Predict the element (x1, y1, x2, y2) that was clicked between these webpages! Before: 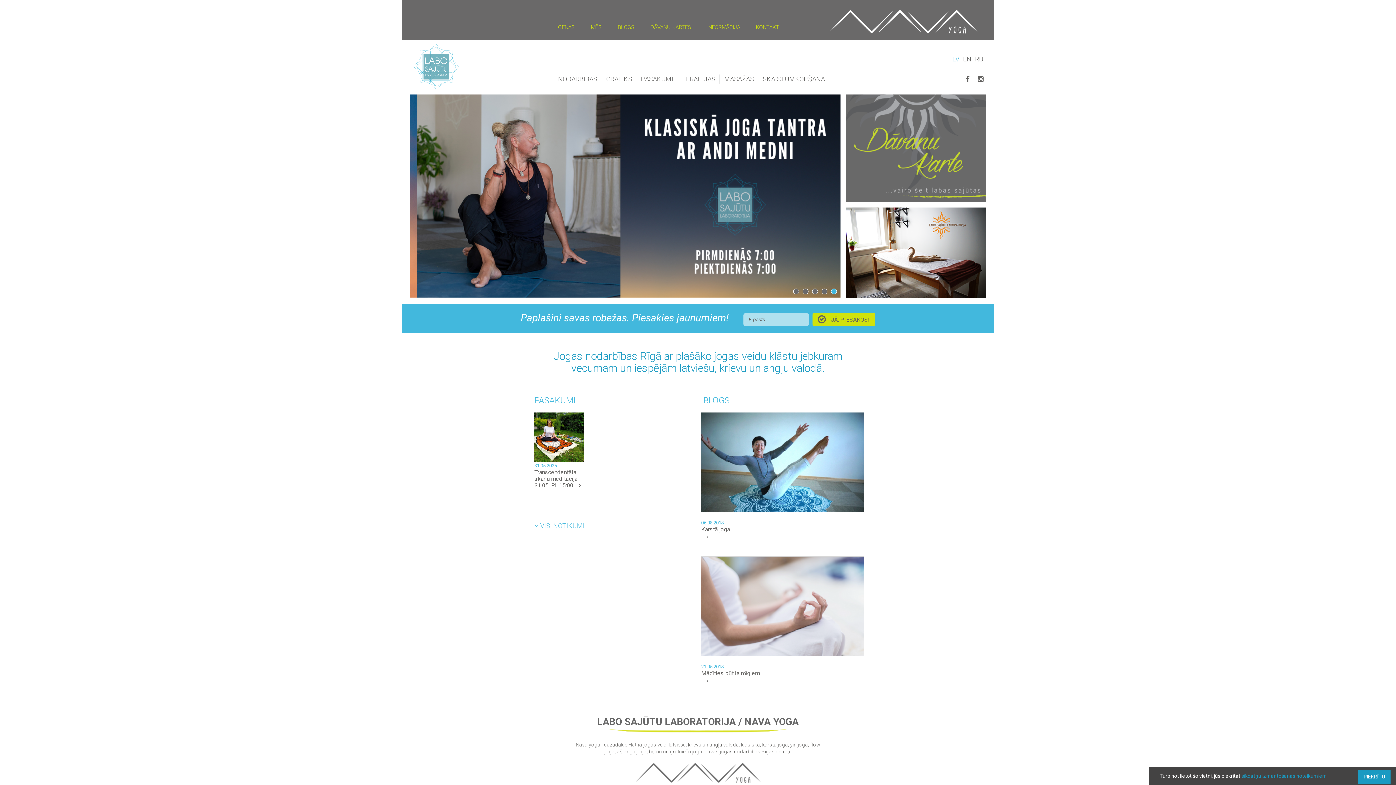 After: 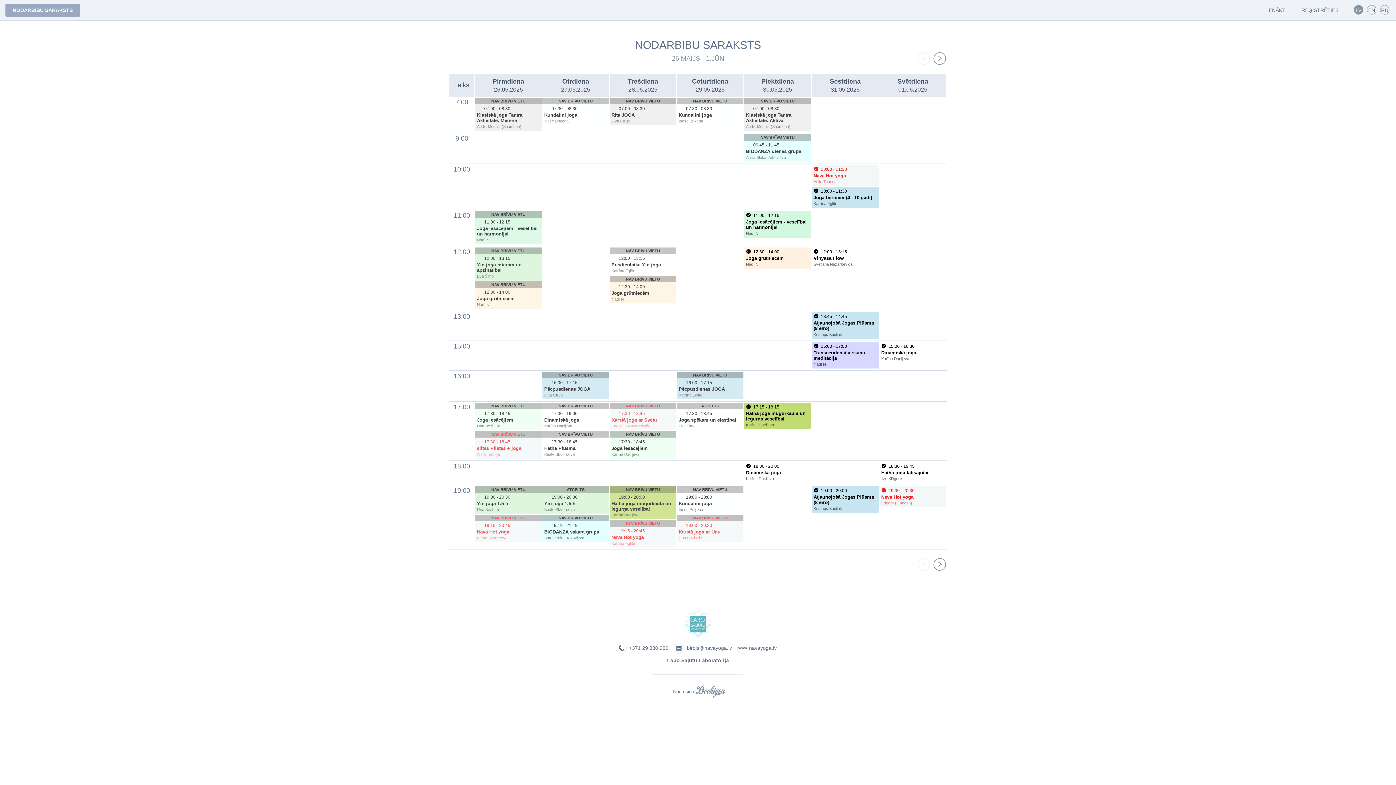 Action: bbox: (606, 74, 636, 83) label: GRAFIKS